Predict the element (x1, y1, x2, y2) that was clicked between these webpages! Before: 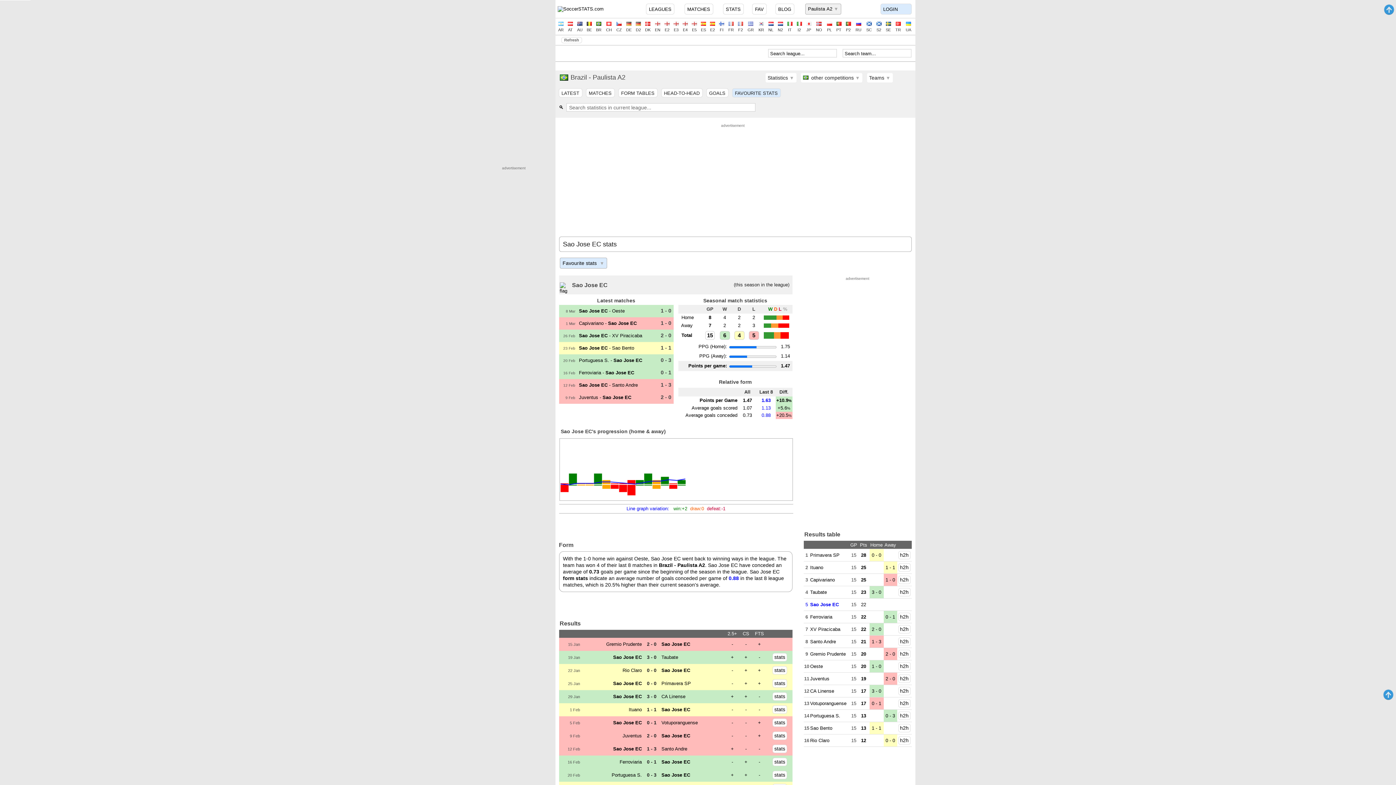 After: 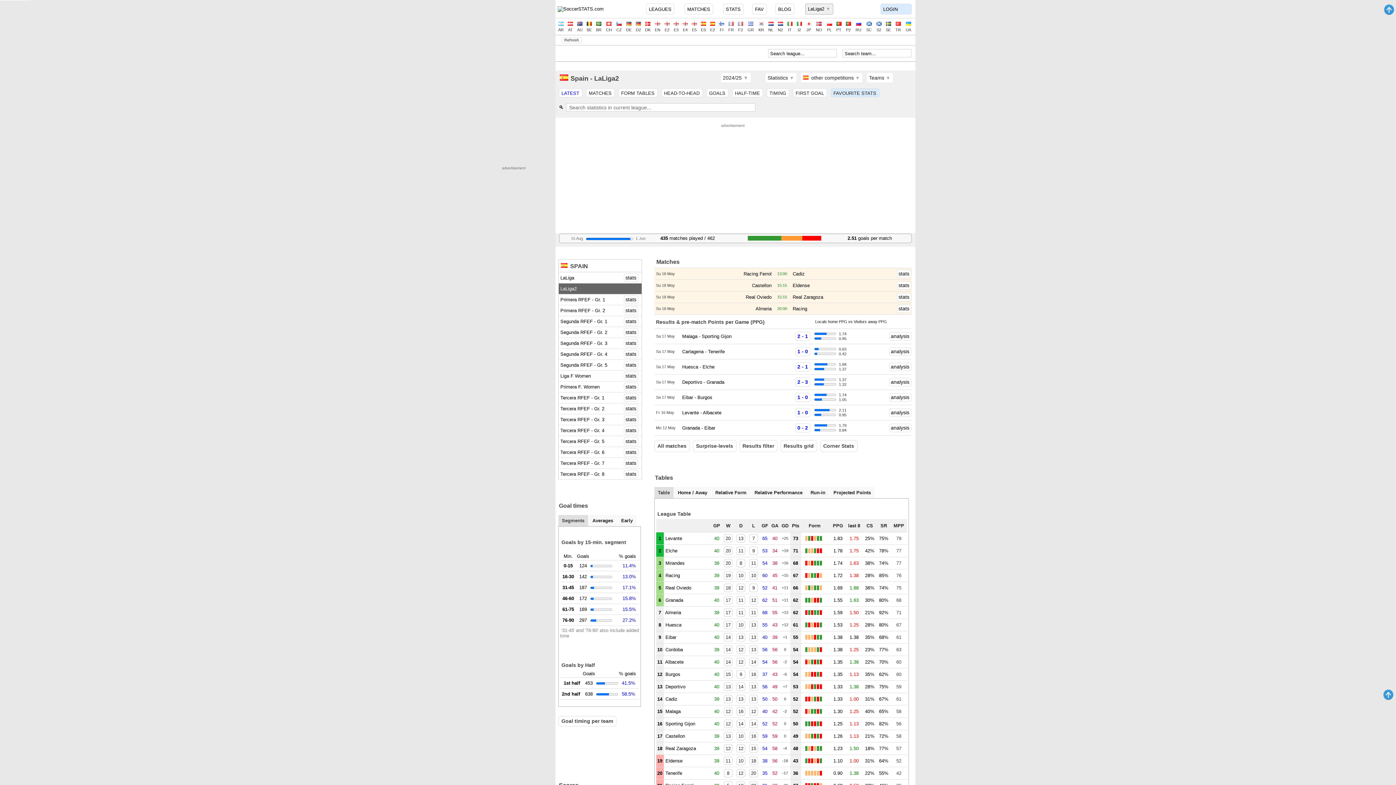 Action: label: 
E2 bbox: (708, 20, 717, 32)